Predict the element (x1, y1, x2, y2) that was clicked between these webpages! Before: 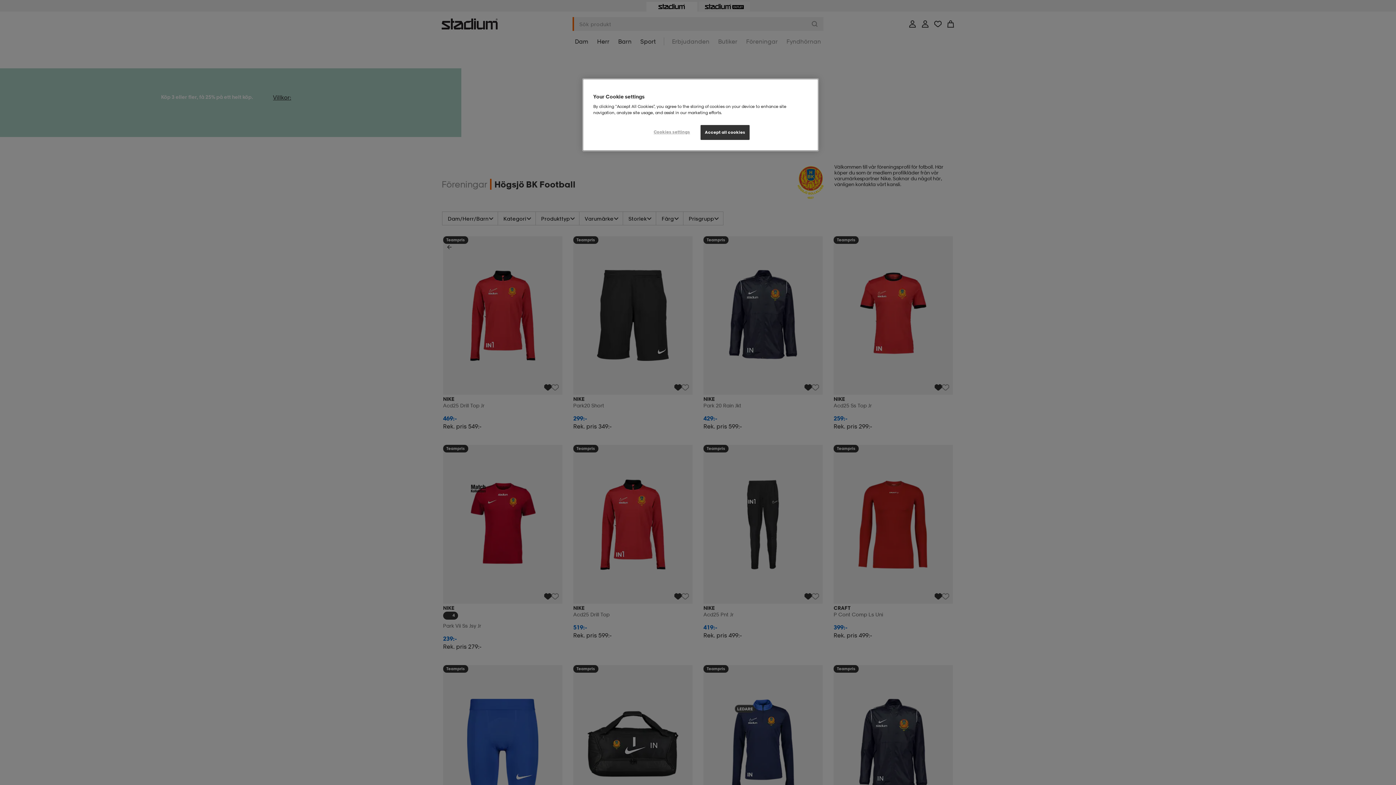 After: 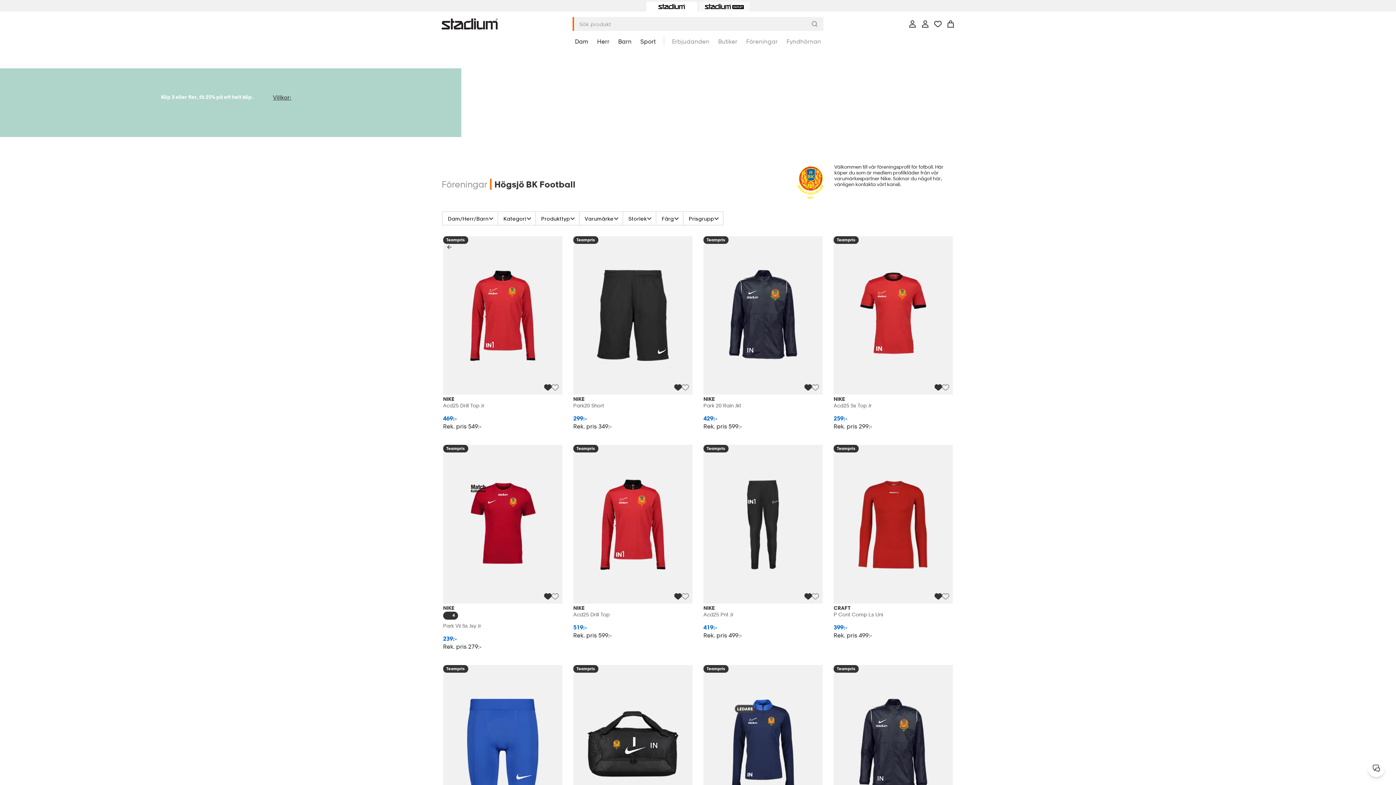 Action: label: Accept all cookies bbox: (700, 125, 749, 140)